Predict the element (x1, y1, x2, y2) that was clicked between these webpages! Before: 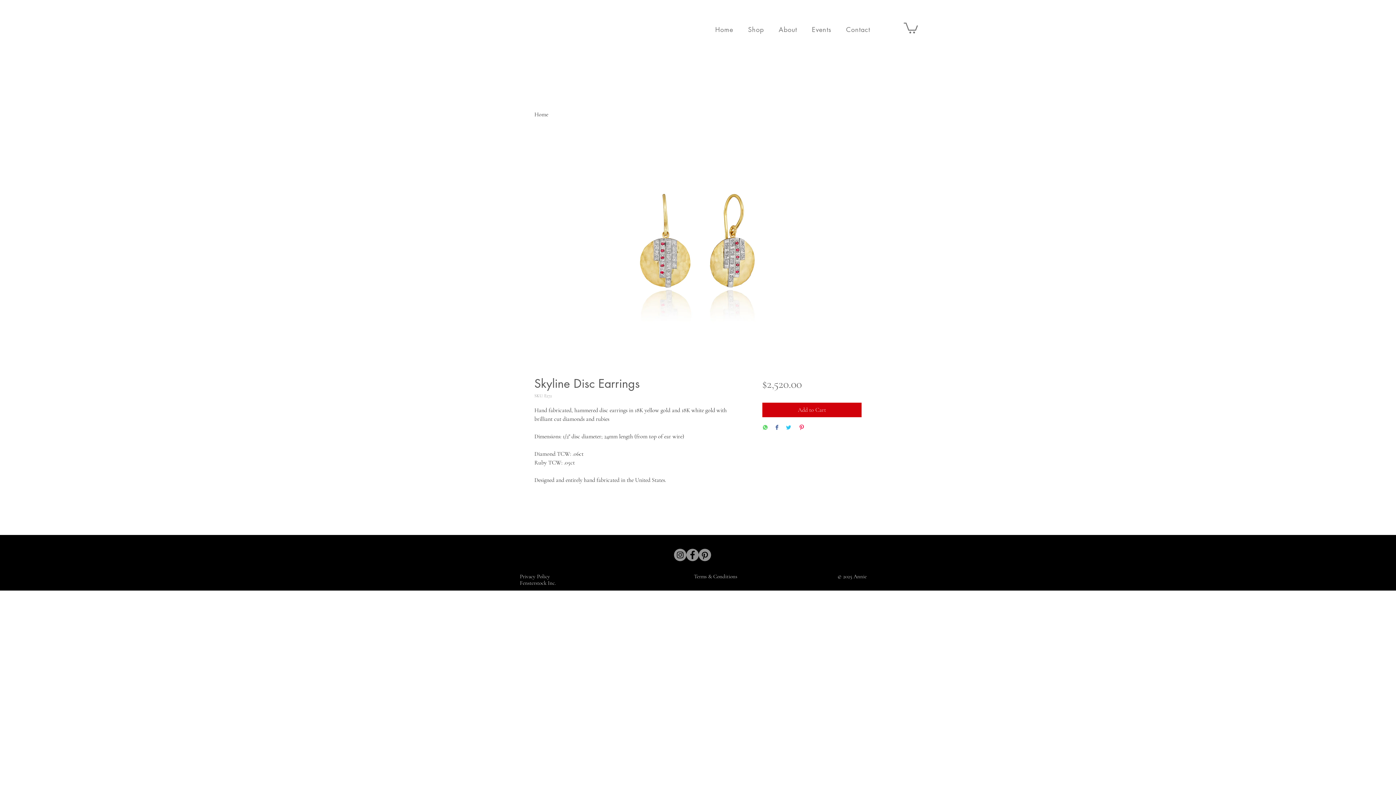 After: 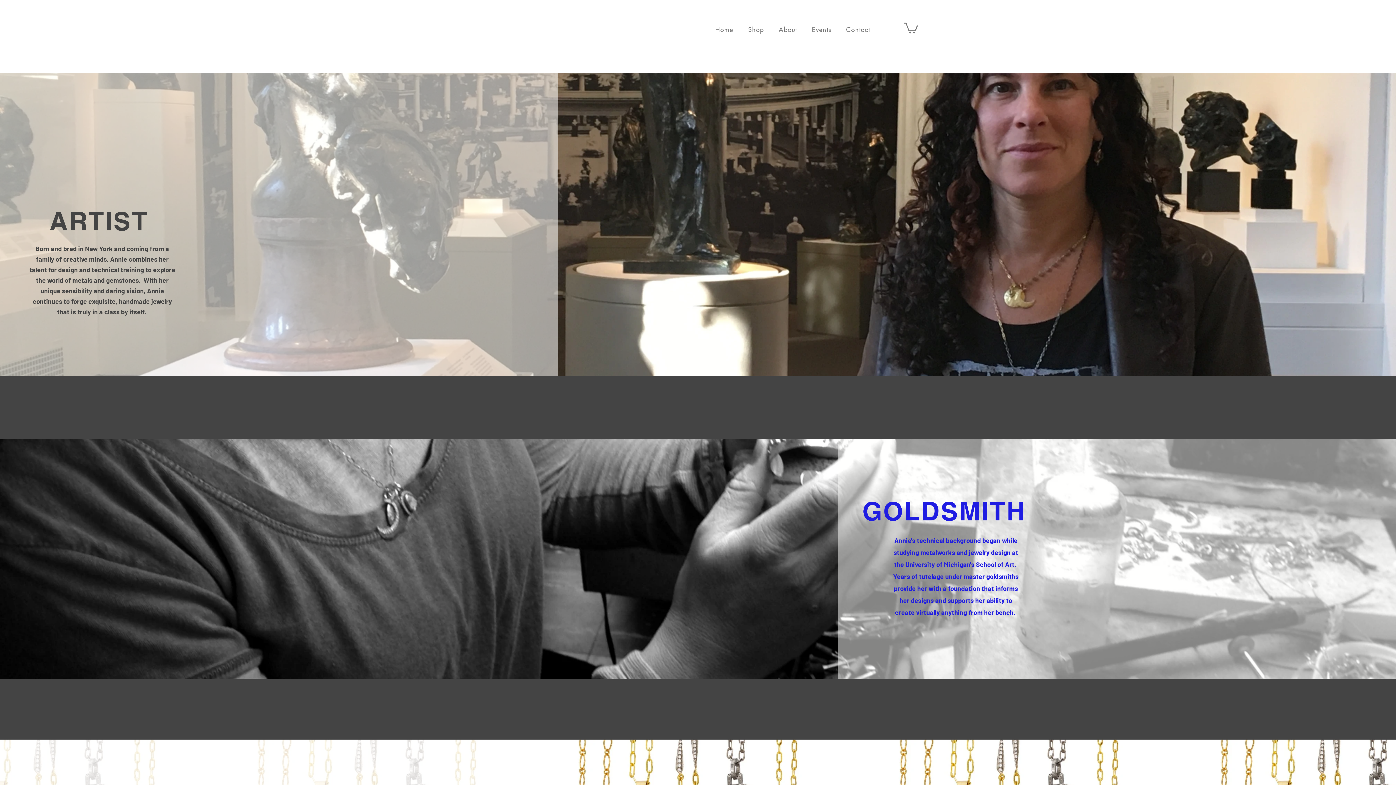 Action: label: About bbox: (772, 21, 803, 37)